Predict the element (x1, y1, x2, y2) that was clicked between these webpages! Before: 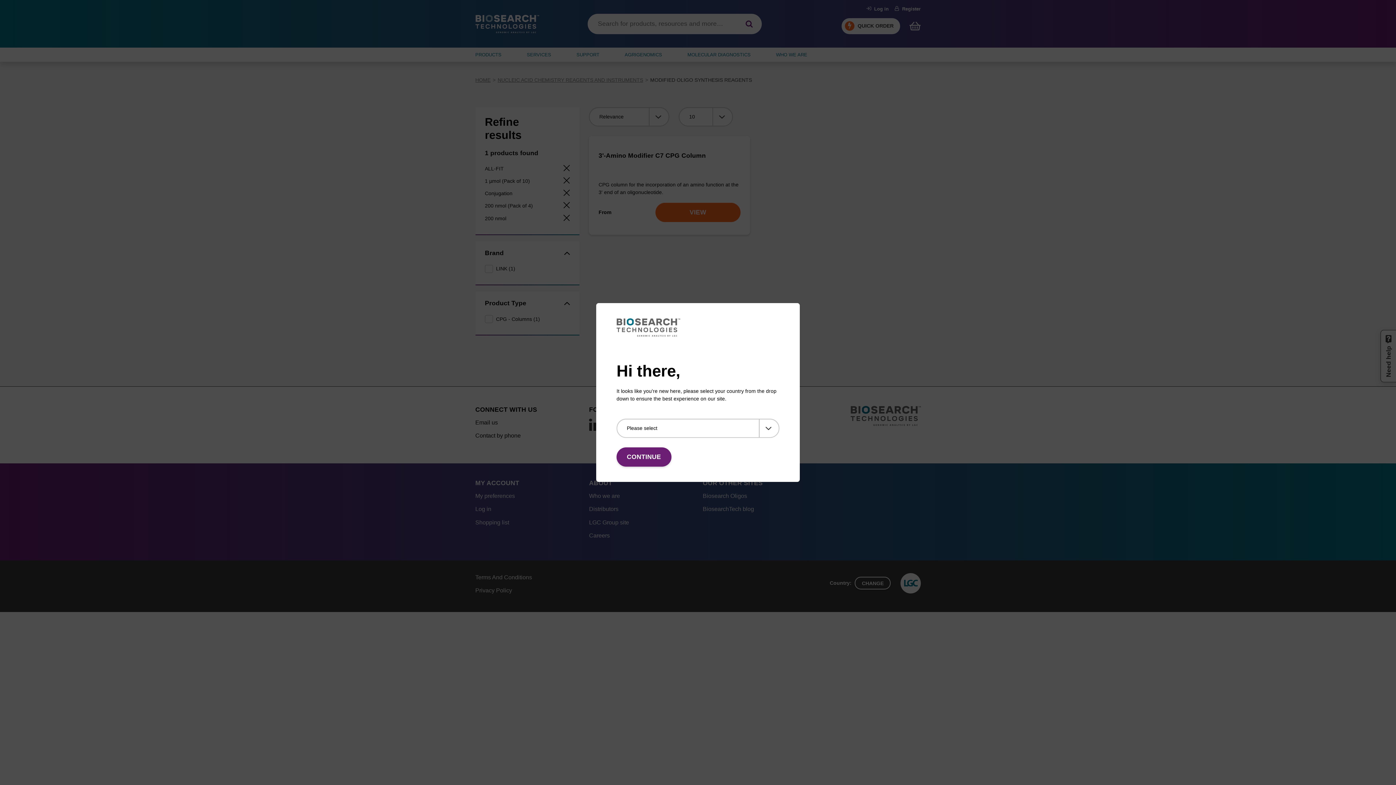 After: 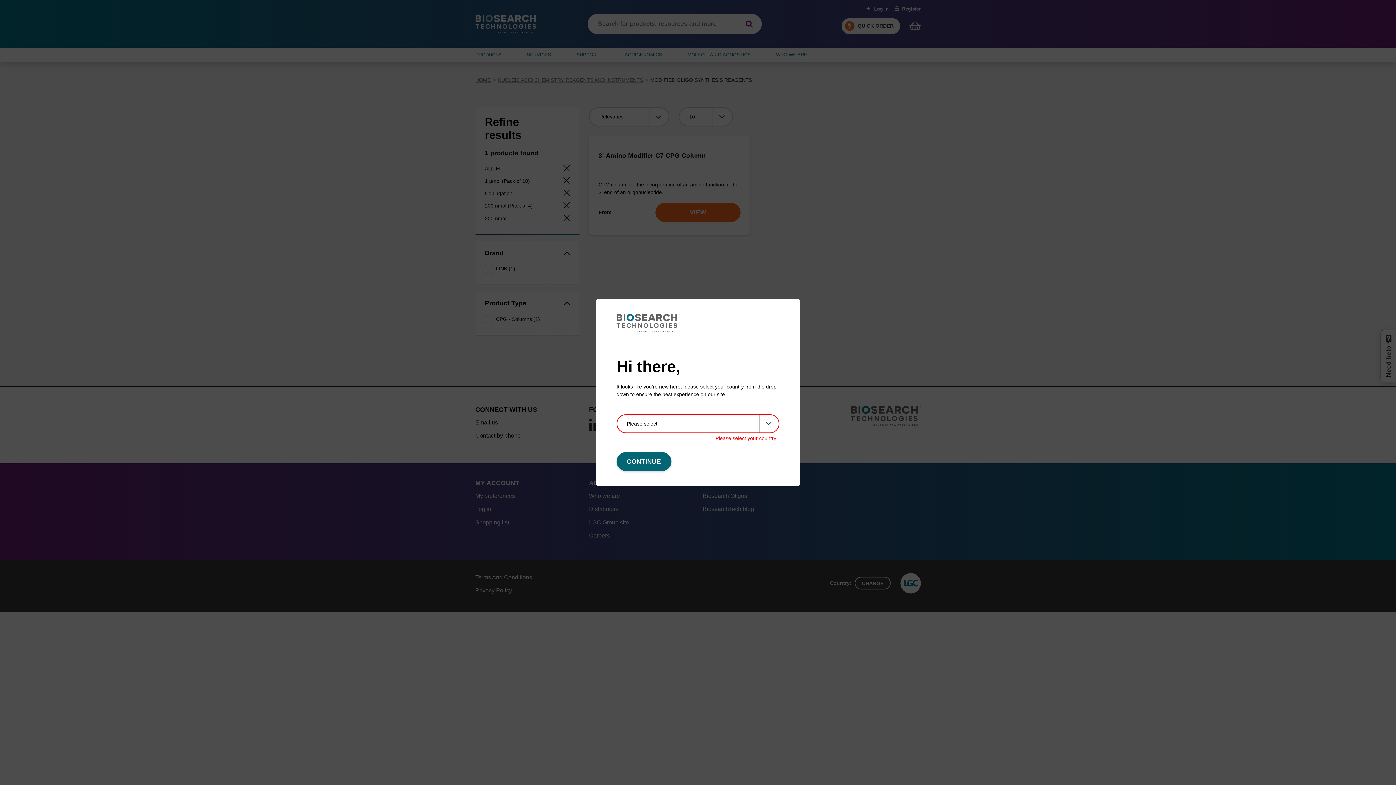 Action: label: CONTINUE bbox: (616, 447, 671, 466)